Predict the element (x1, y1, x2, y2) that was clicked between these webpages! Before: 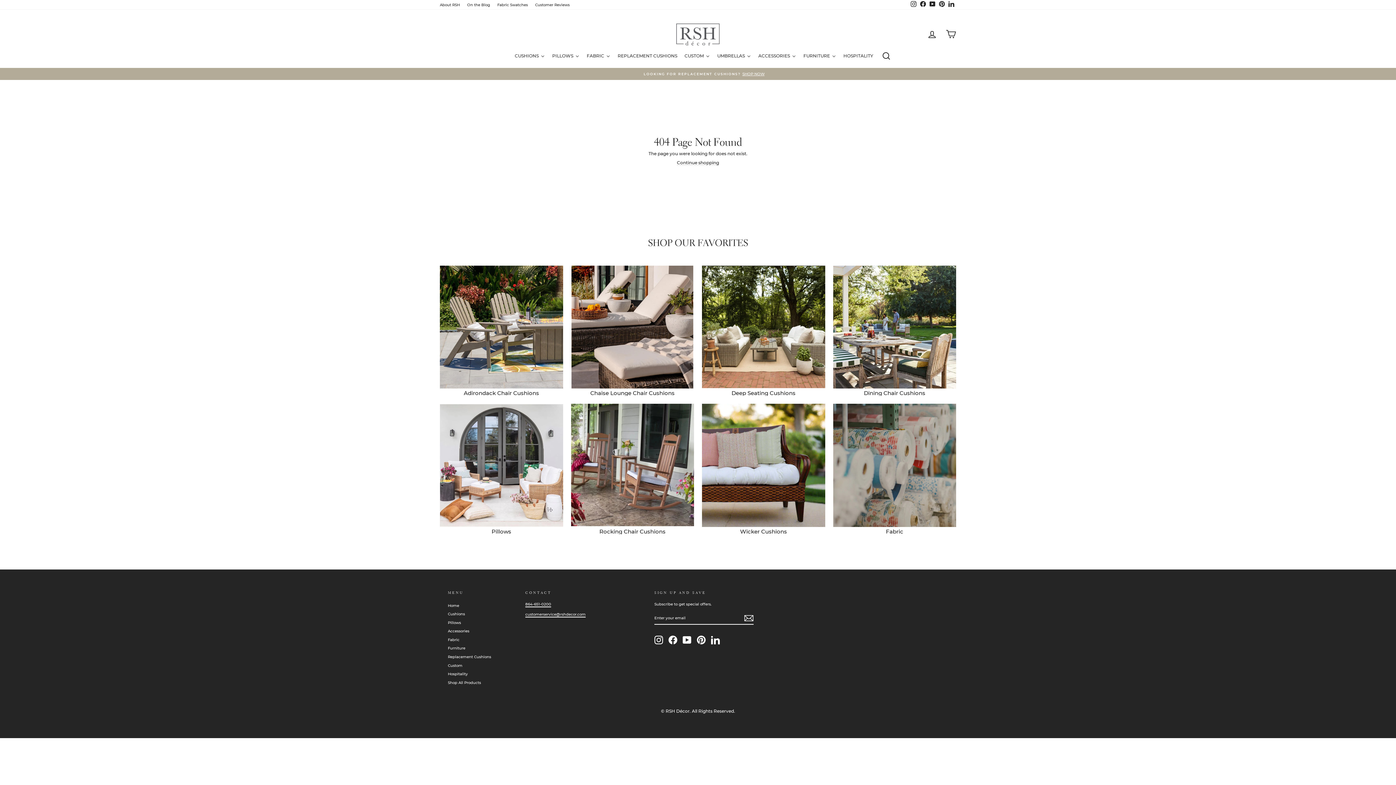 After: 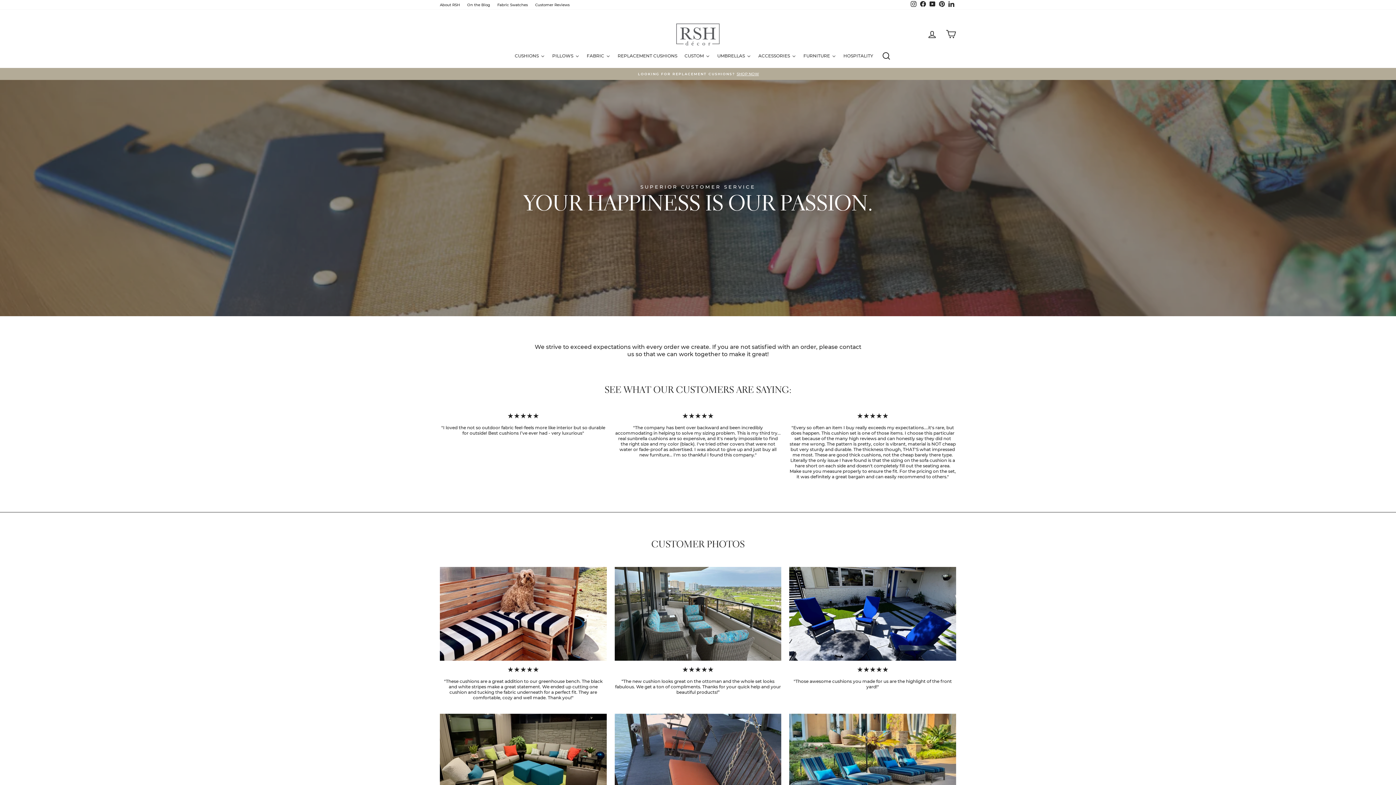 Action: bbox: (531, 0, 573, 8) label: Customer Reviews